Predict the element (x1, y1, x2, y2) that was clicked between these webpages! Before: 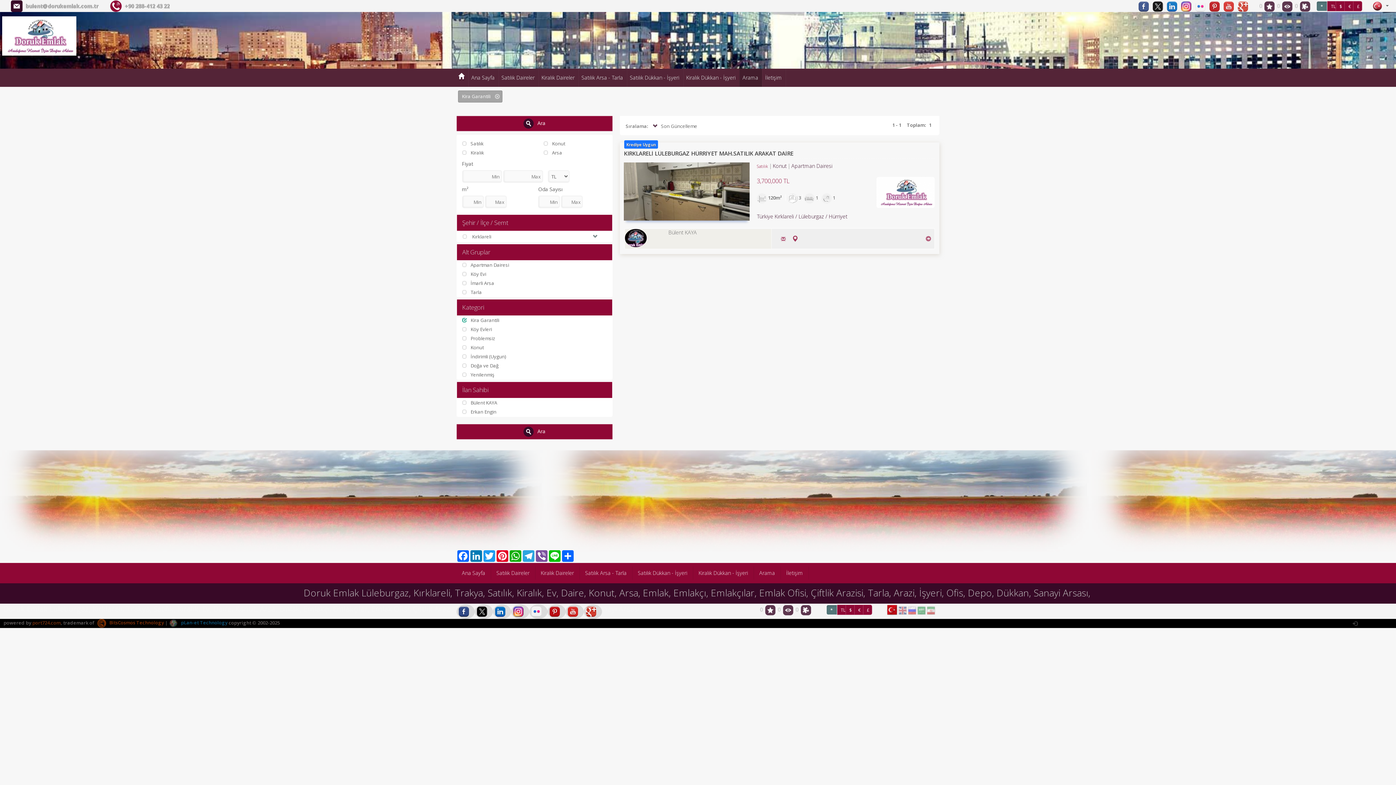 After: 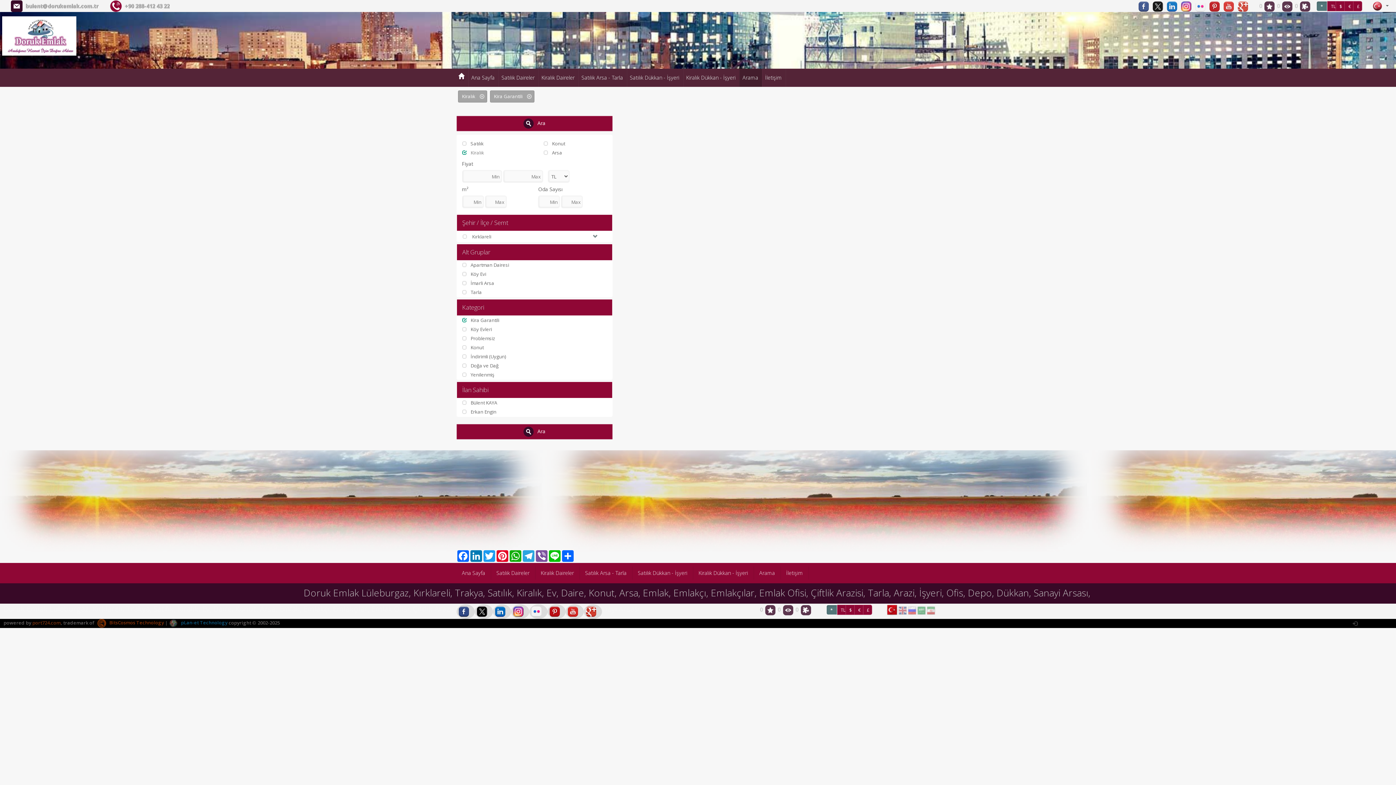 Action: bbox: (462, 149, 484, 156) label: Kiralık